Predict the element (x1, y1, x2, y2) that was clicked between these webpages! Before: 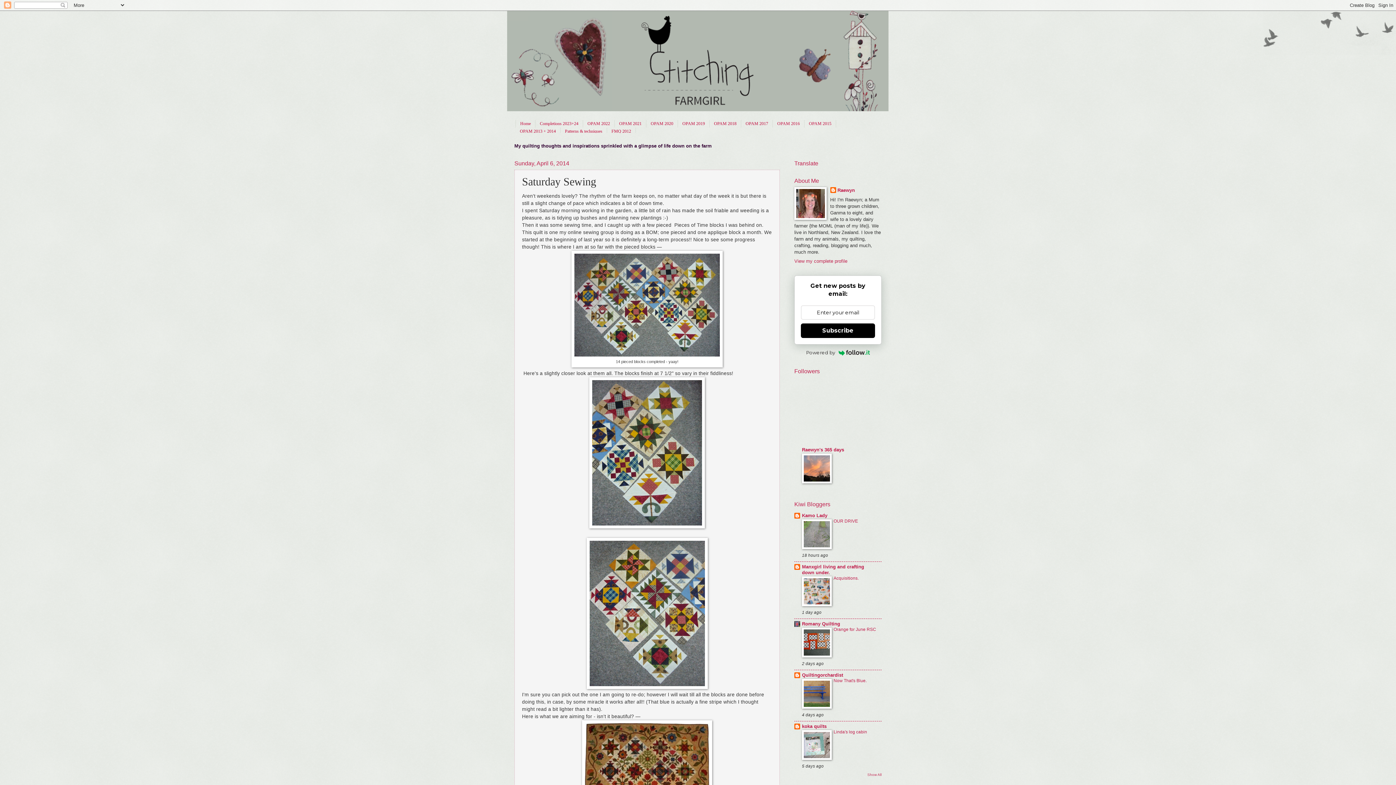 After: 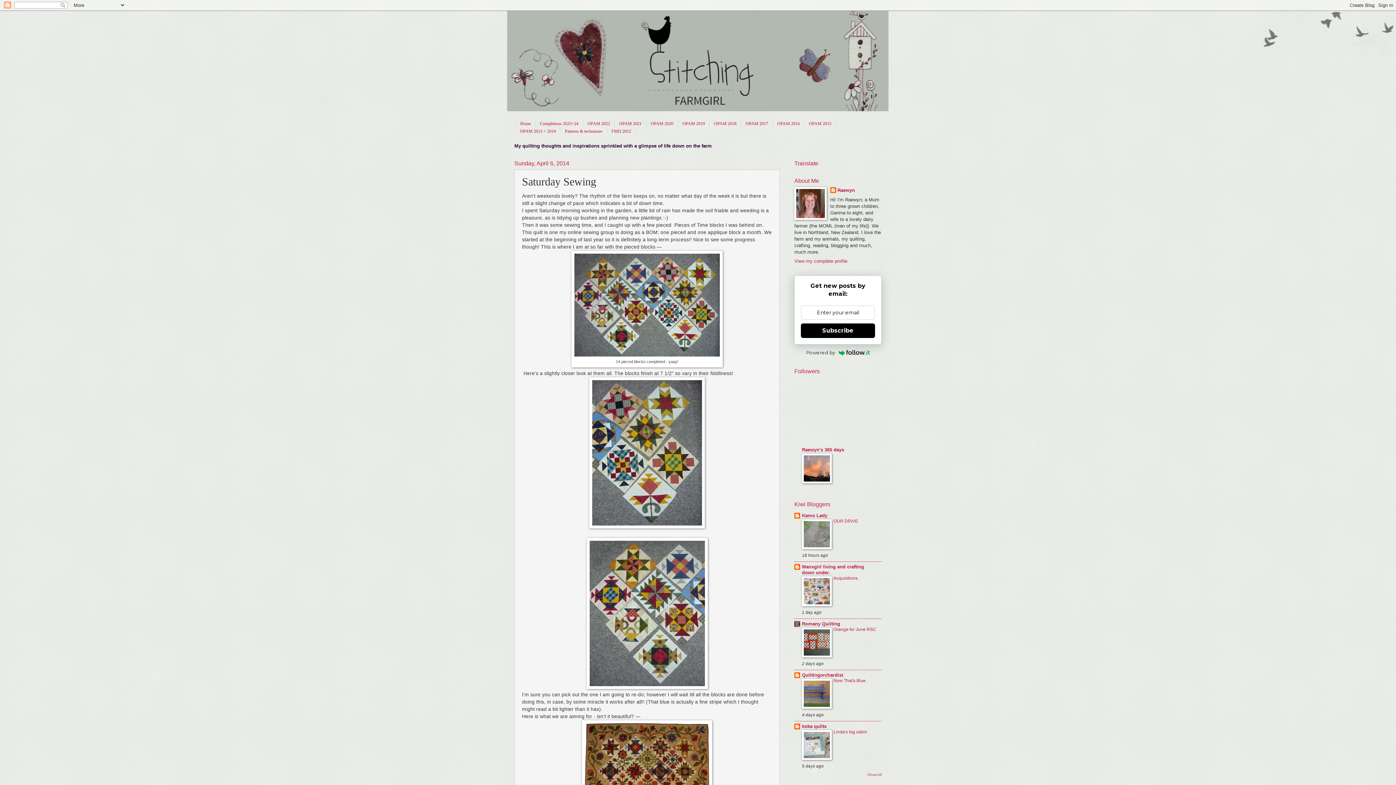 Action: bbox: (802, 479, 832, 484)